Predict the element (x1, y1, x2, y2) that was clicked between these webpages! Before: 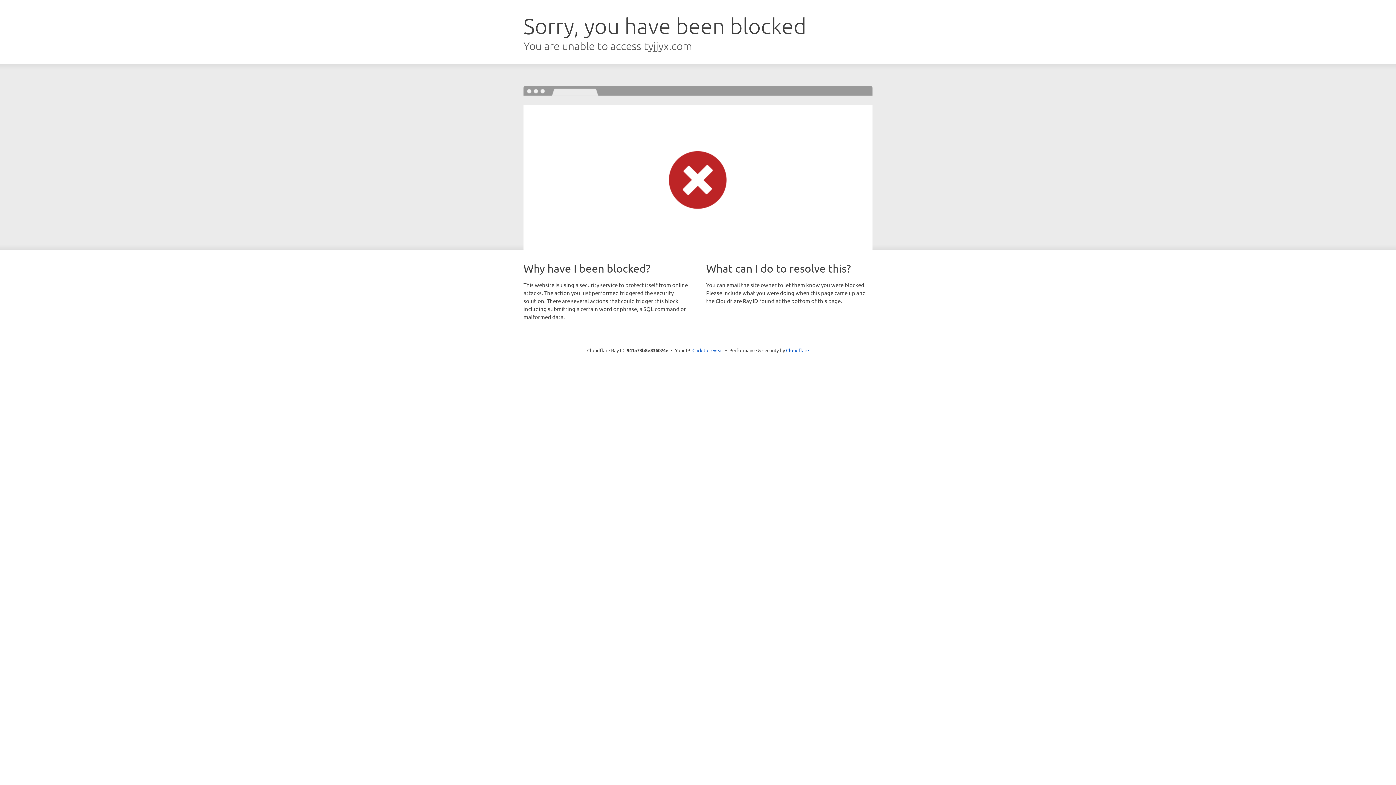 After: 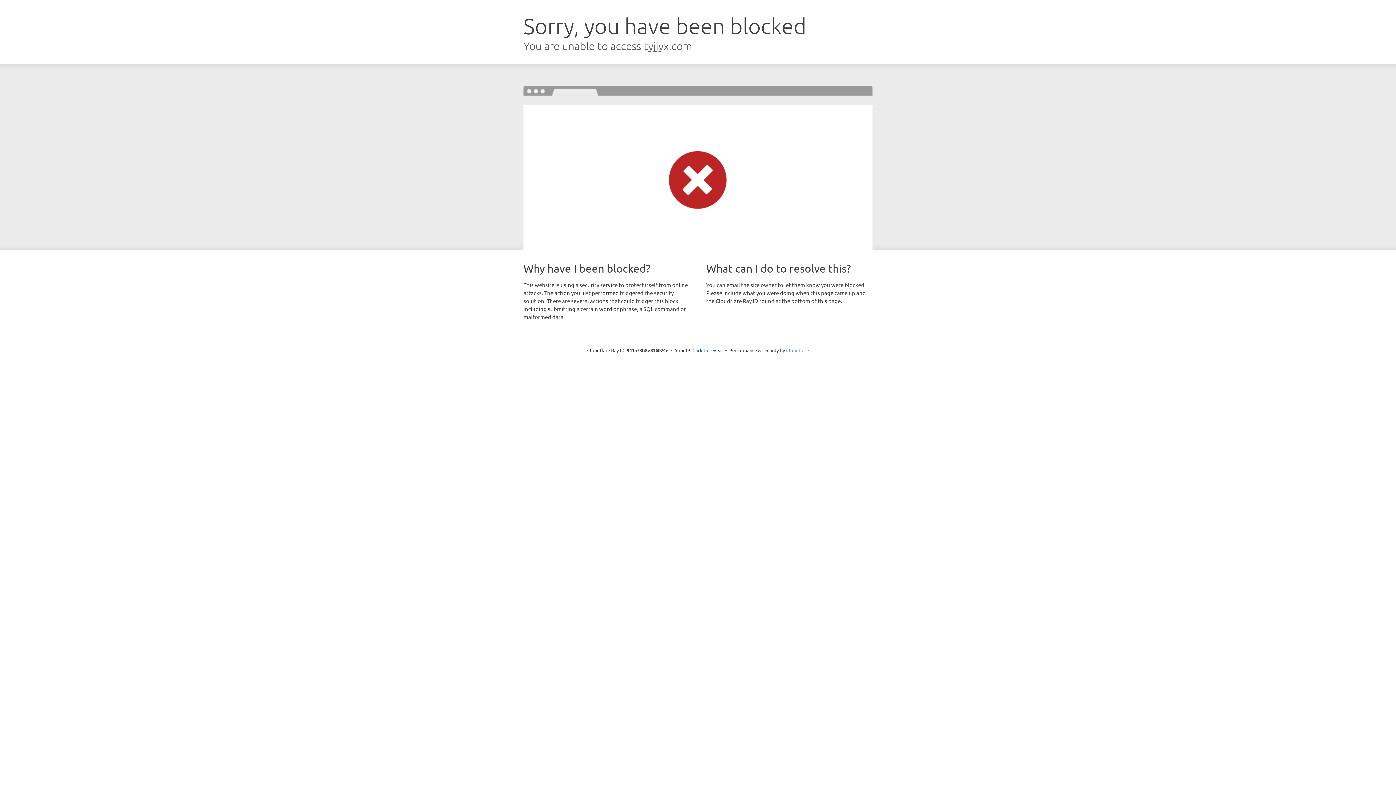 Action: bbox: (786, 347, 809, 353) label: Cloudflare